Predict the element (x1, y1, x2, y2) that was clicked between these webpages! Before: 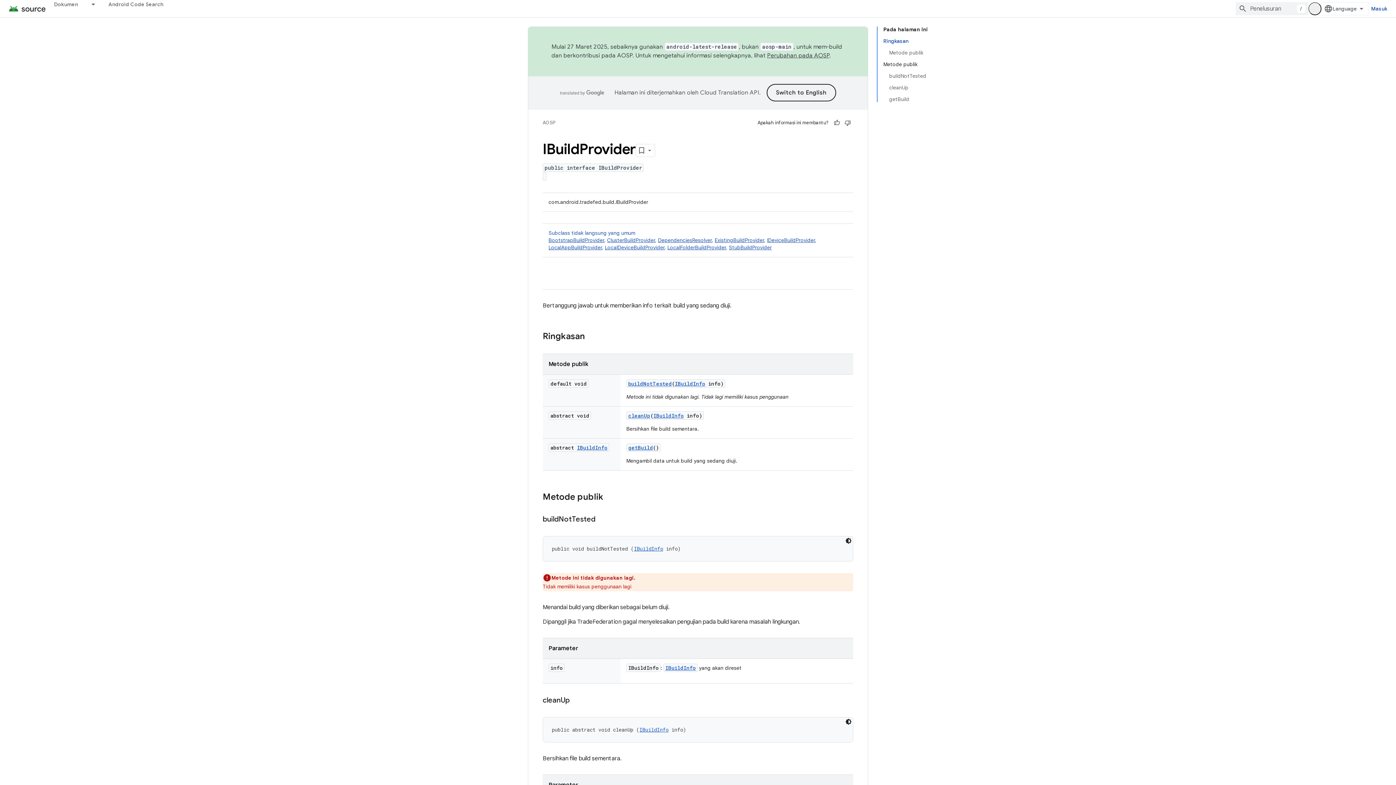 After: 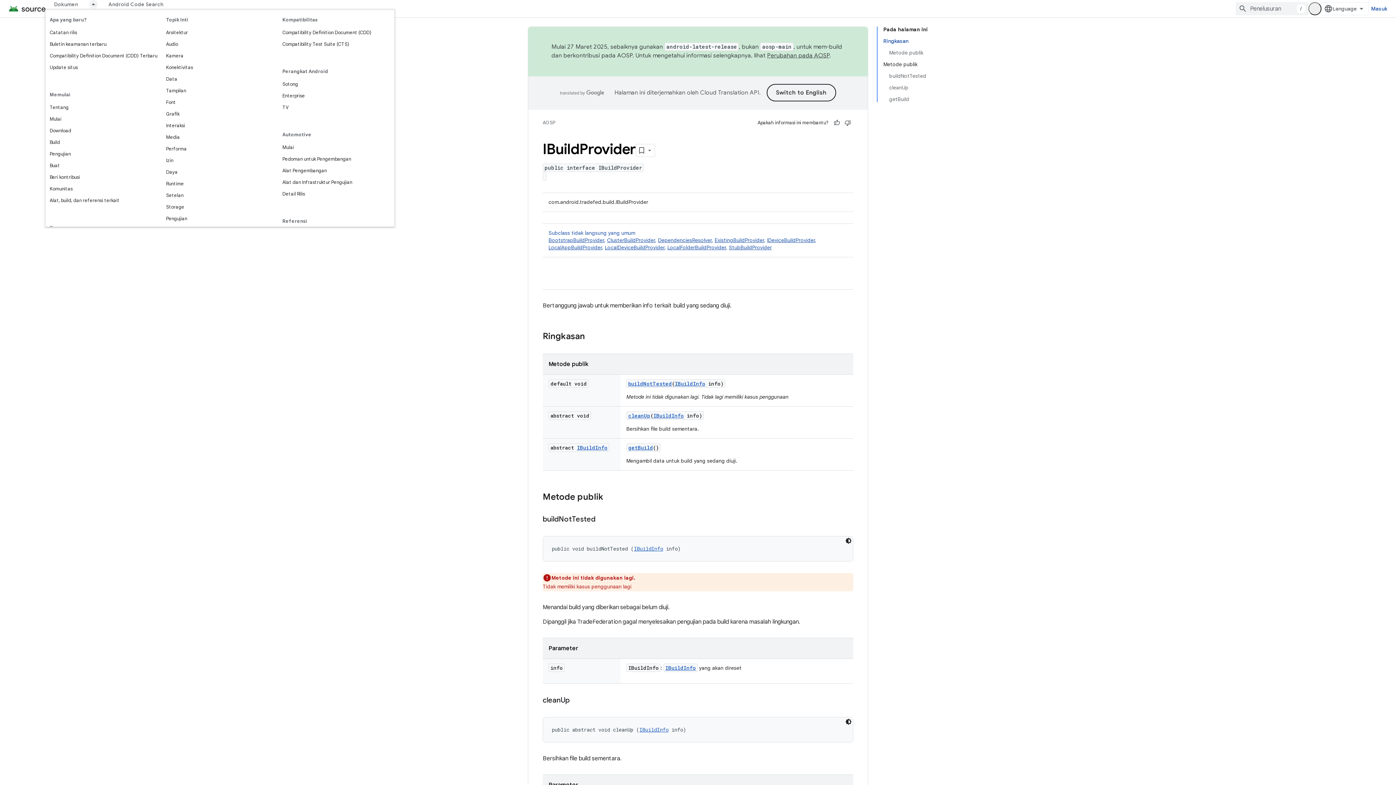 Action: label: Menu dropdown untuk Dokumen bbox: (86, 0, 99, 8)